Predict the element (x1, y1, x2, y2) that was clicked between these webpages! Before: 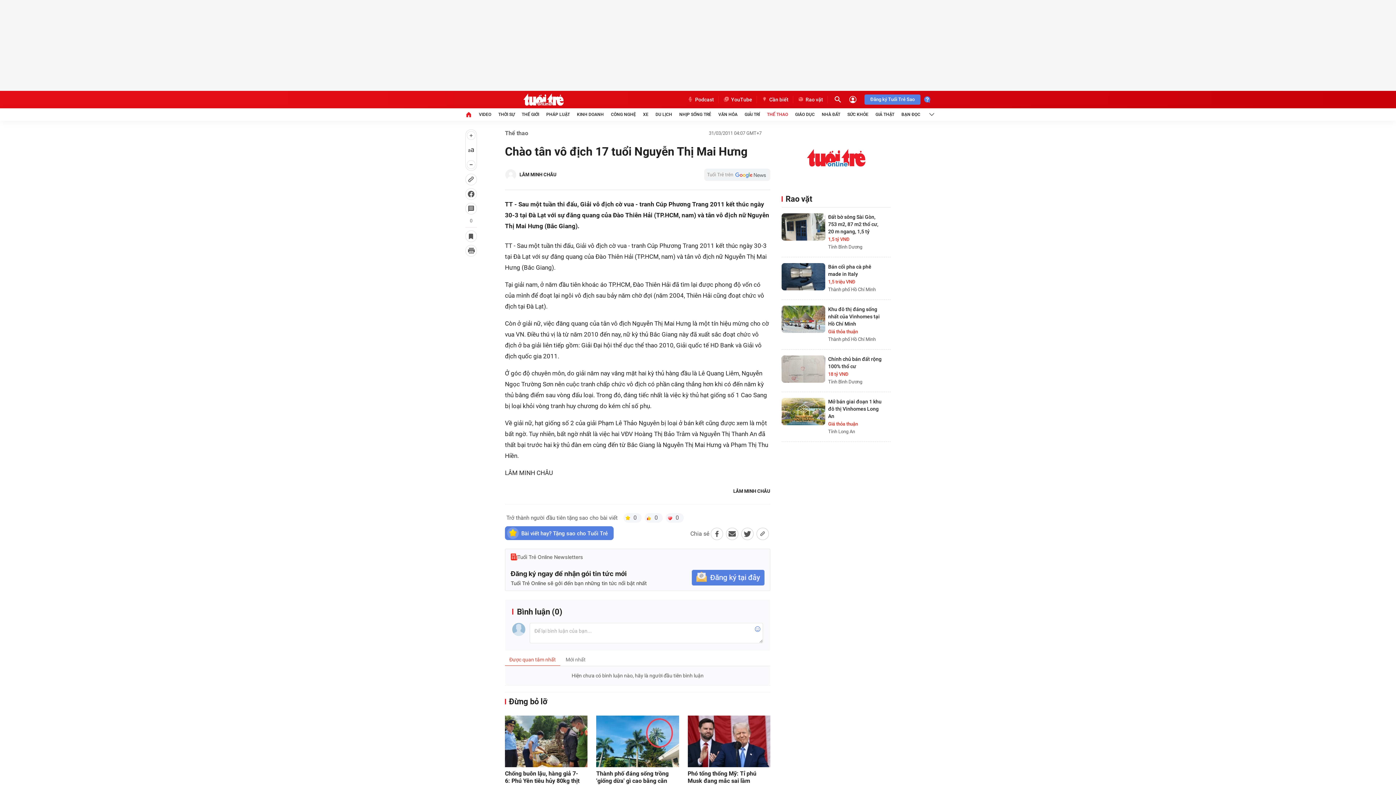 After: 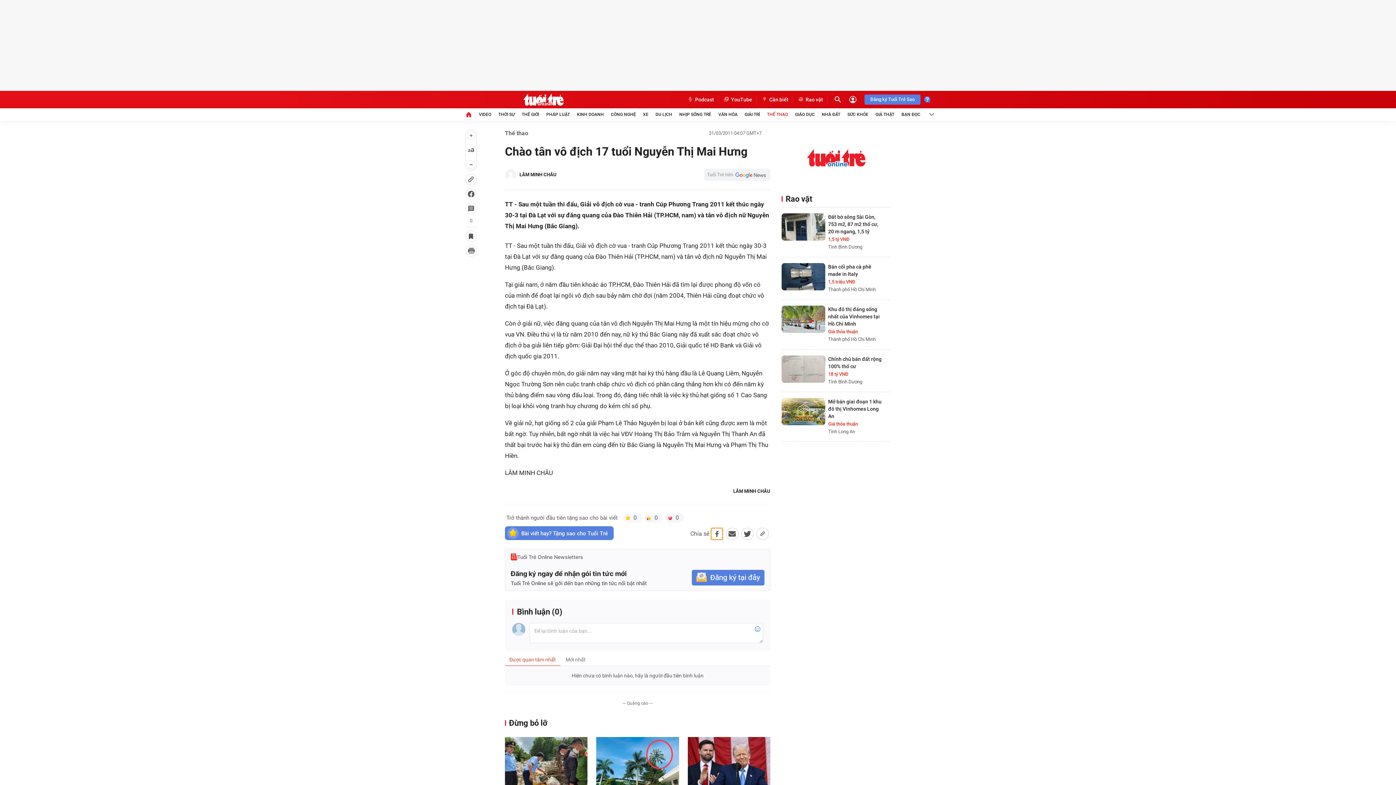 Action: bbox: (710, 528, 723, 540)